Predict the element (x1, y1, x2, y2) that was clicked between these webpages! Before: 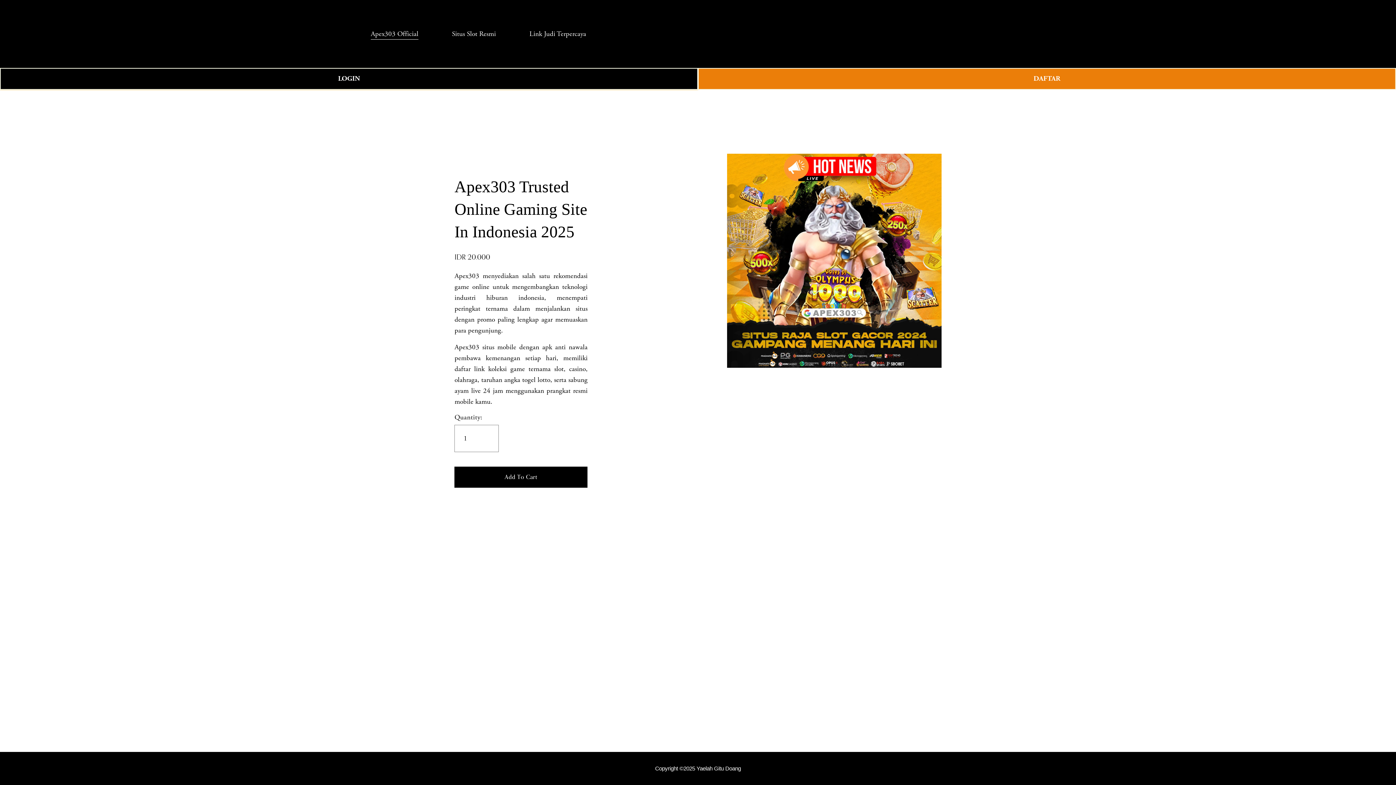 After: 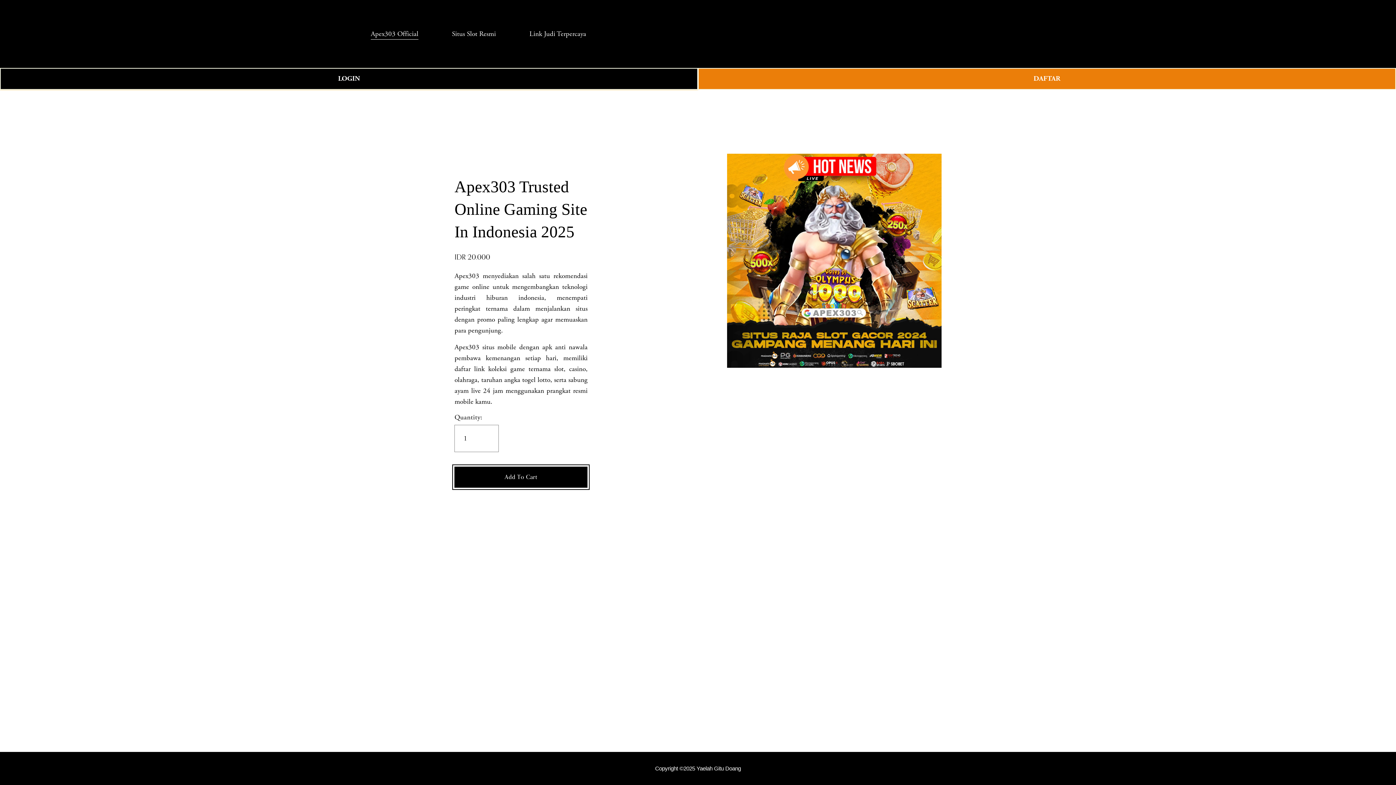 Action: label: Add To Cart bbox: (454, 466, 587, 487)